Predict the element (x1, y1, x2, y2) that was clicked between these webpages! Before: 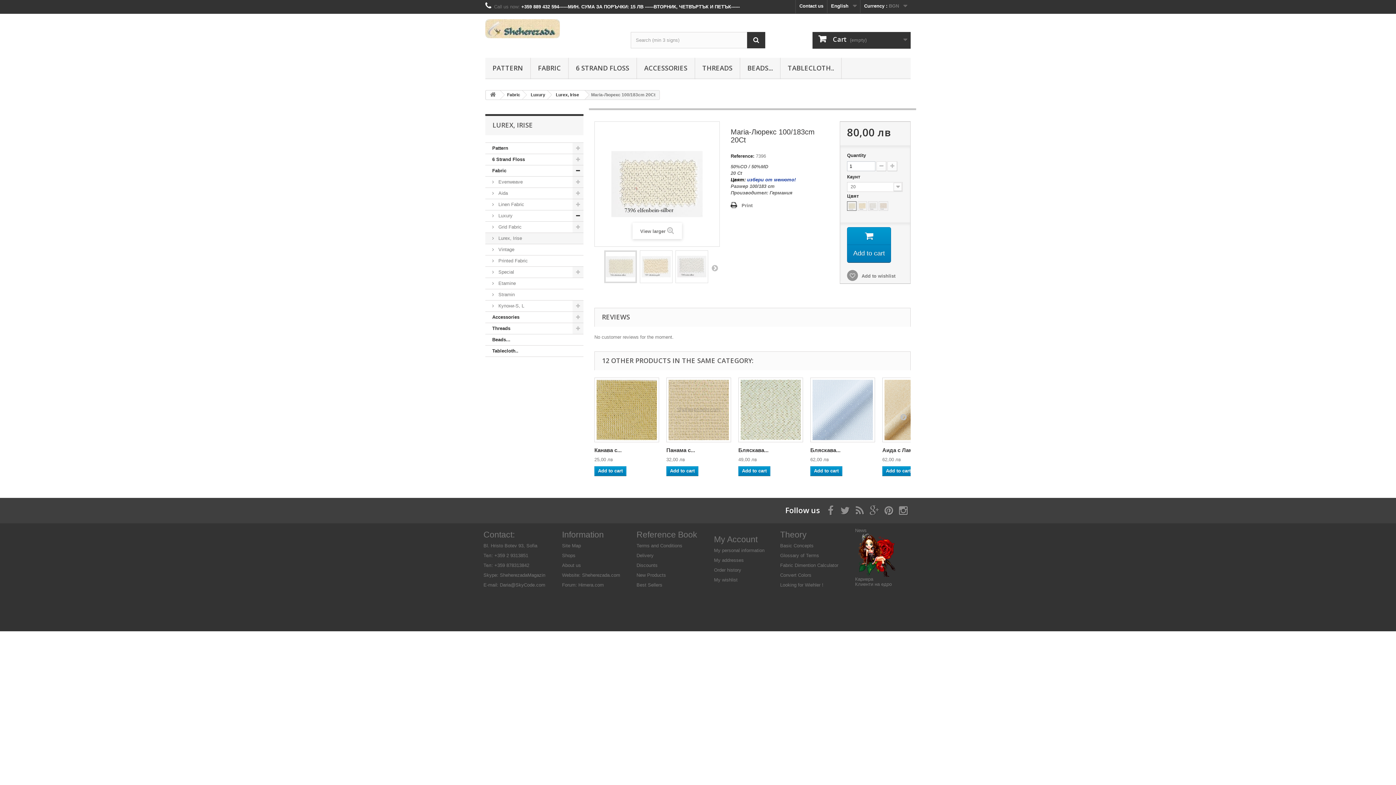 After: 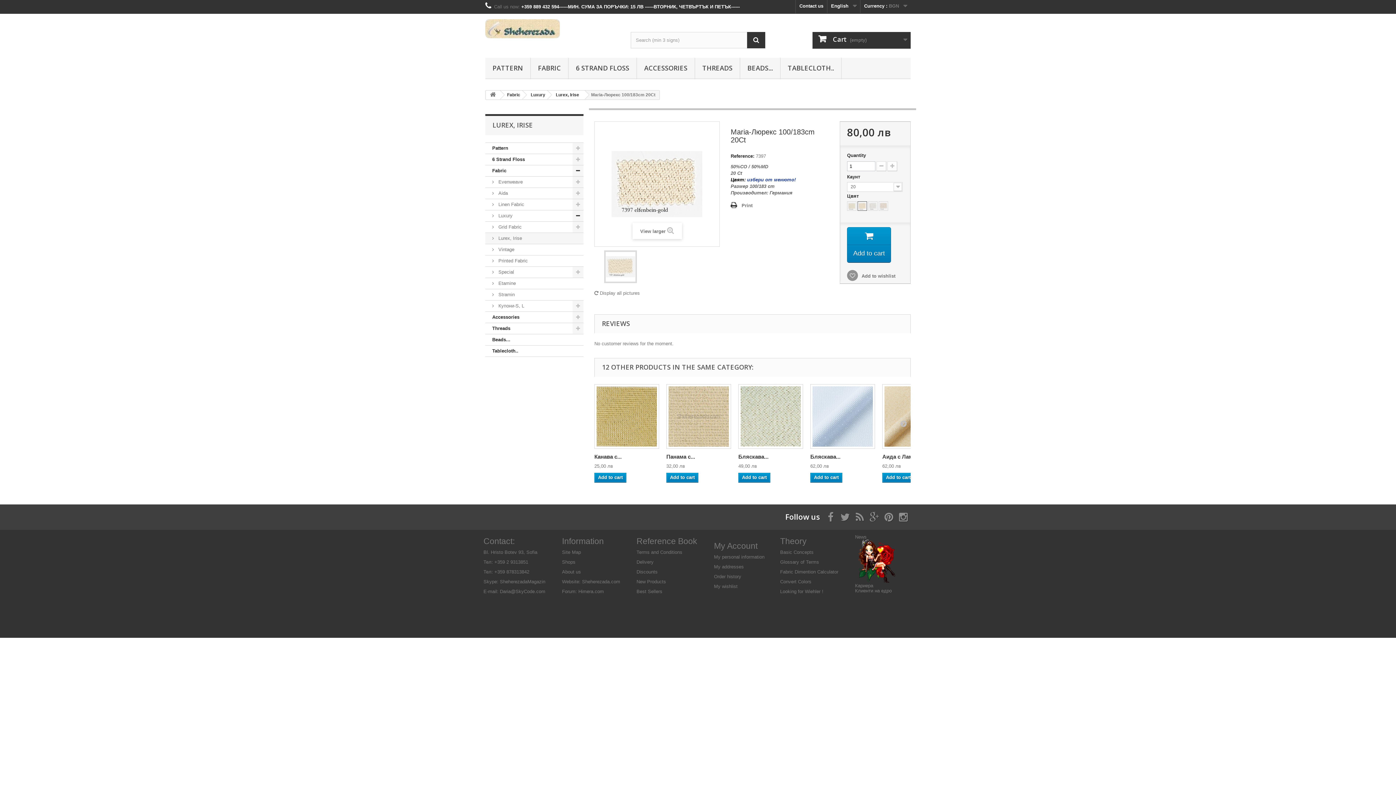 Action: bbox: (858, 202, 866, 210)